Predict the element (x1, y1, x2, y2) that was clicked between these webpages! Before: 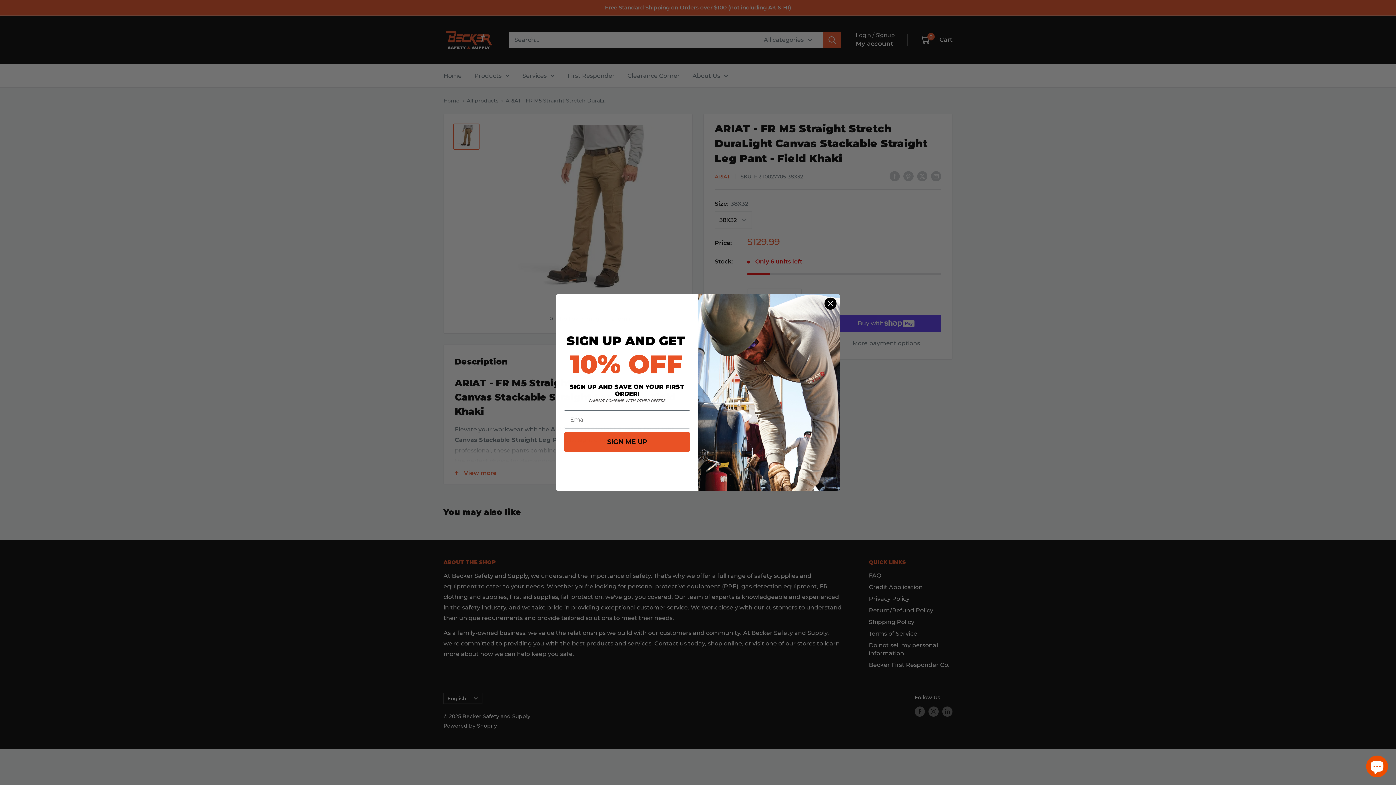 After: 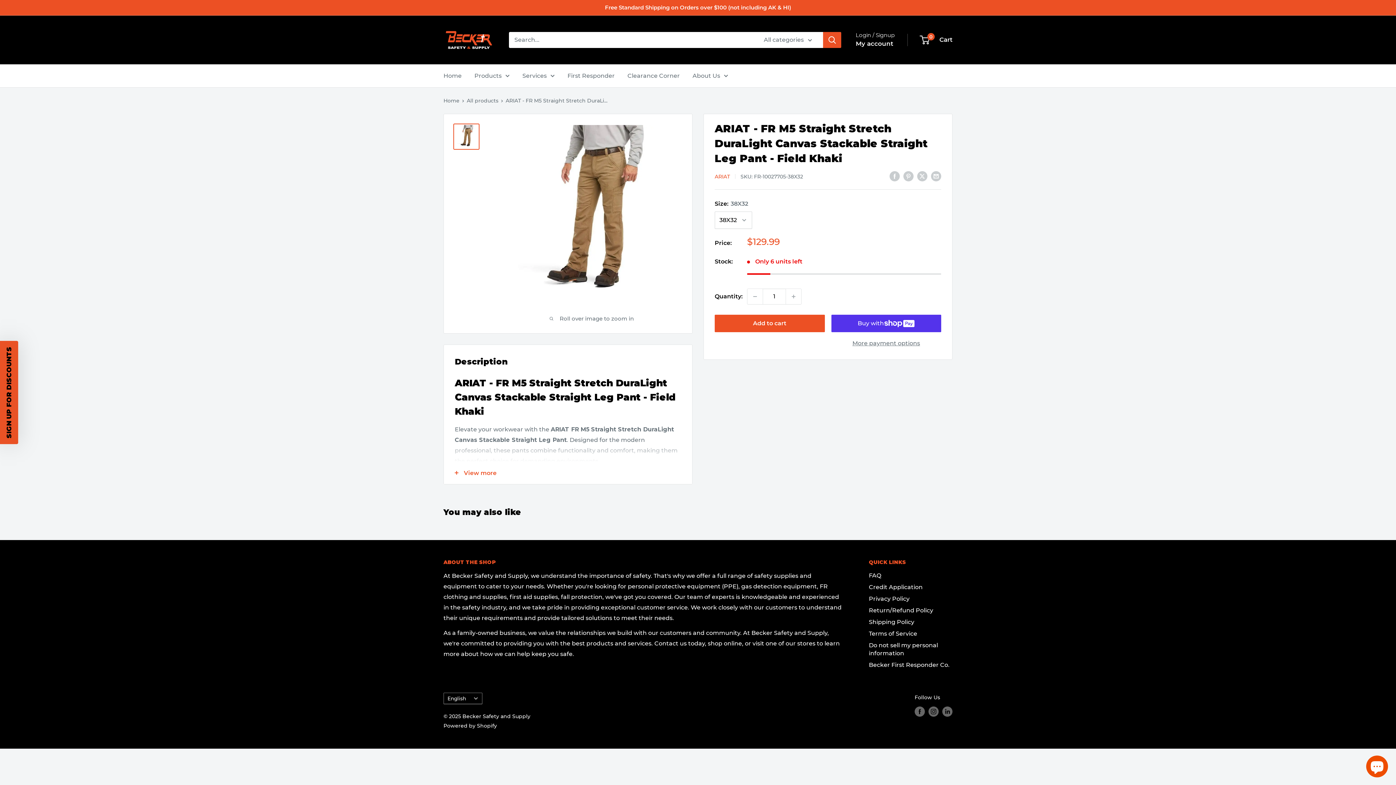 Action: bbox: (824, 297, 837, 310) label: Close dialog